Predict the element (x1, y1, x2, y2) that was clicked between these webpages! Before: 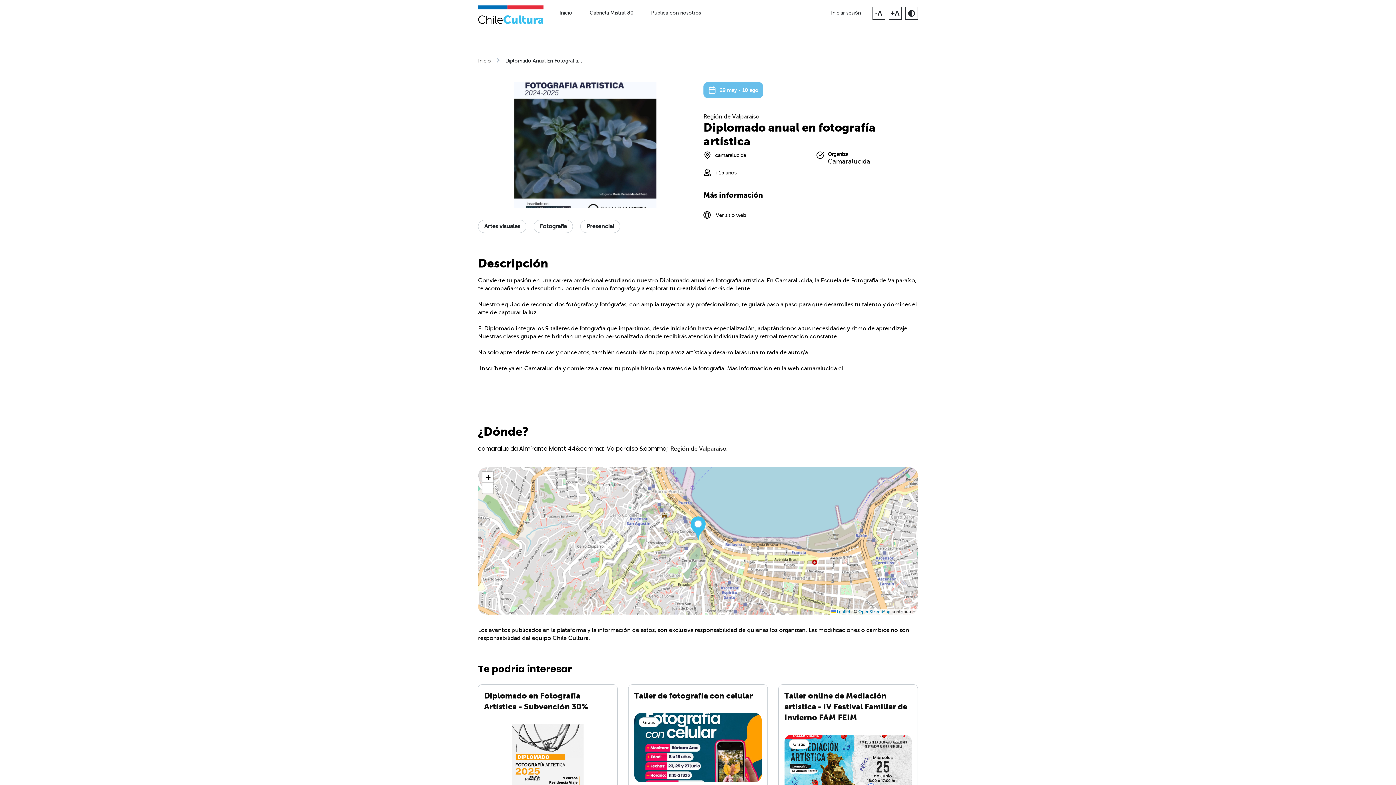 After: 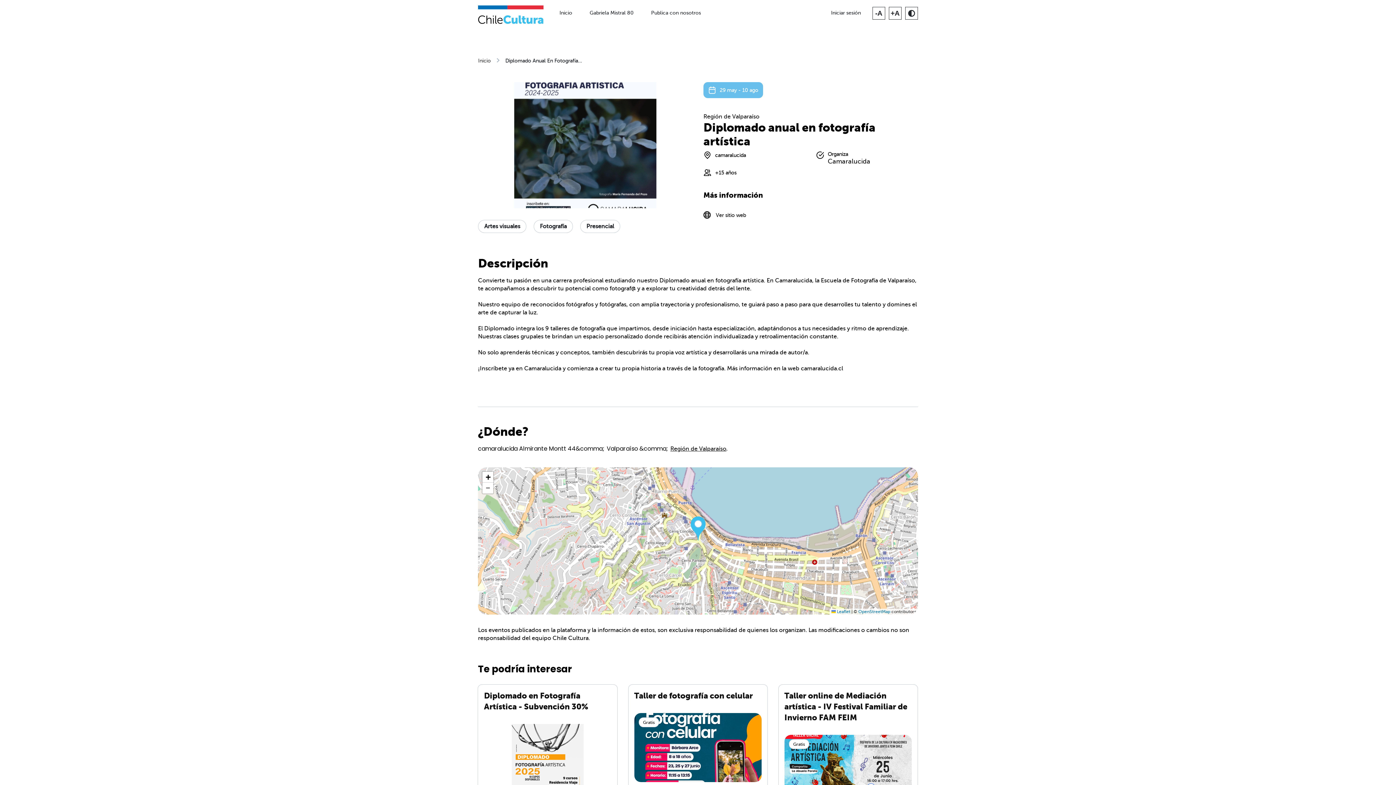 Action: bbox: (690, 516, 705, 541)